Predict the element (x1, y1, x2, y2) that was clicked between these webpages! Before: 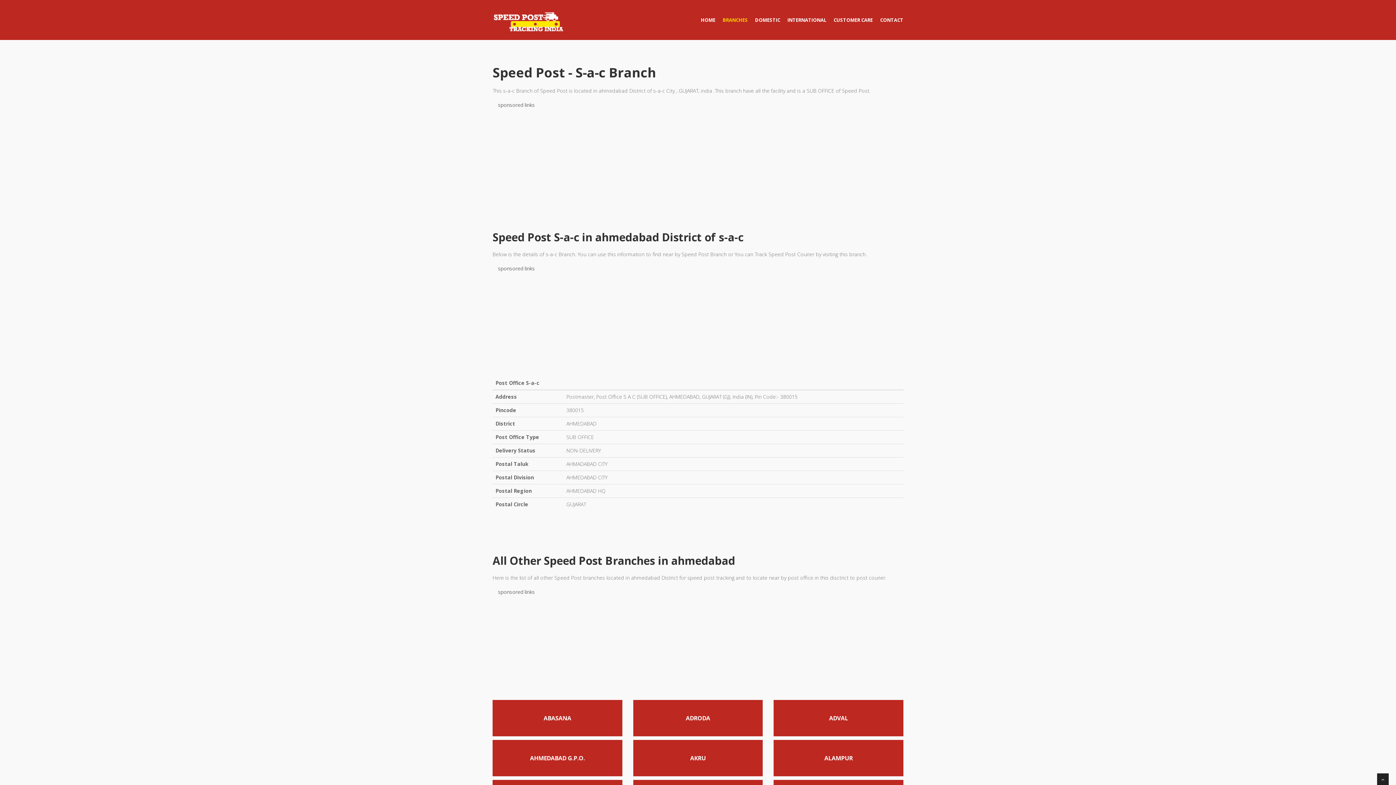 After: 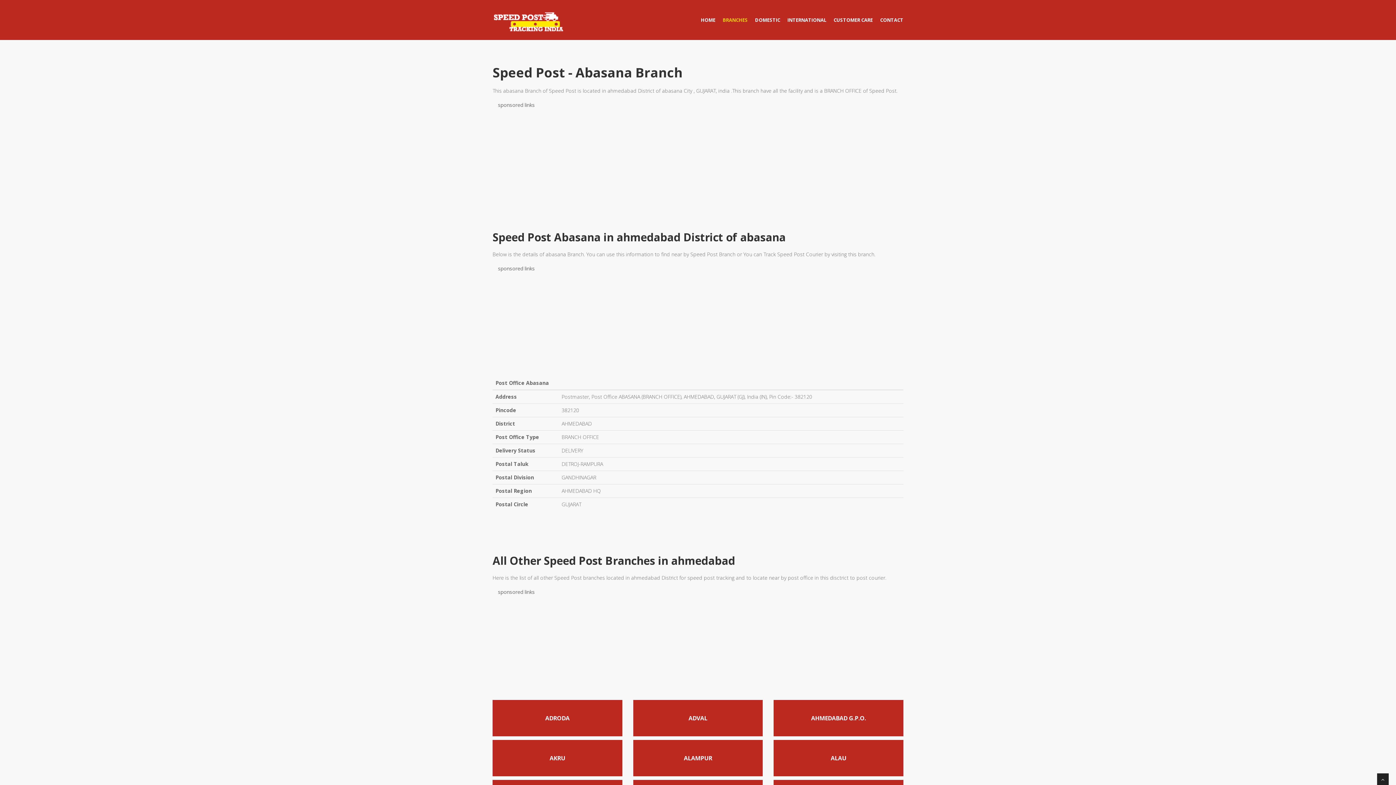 Action: bbox: (543, 714, 571, 722) label: ABASANA